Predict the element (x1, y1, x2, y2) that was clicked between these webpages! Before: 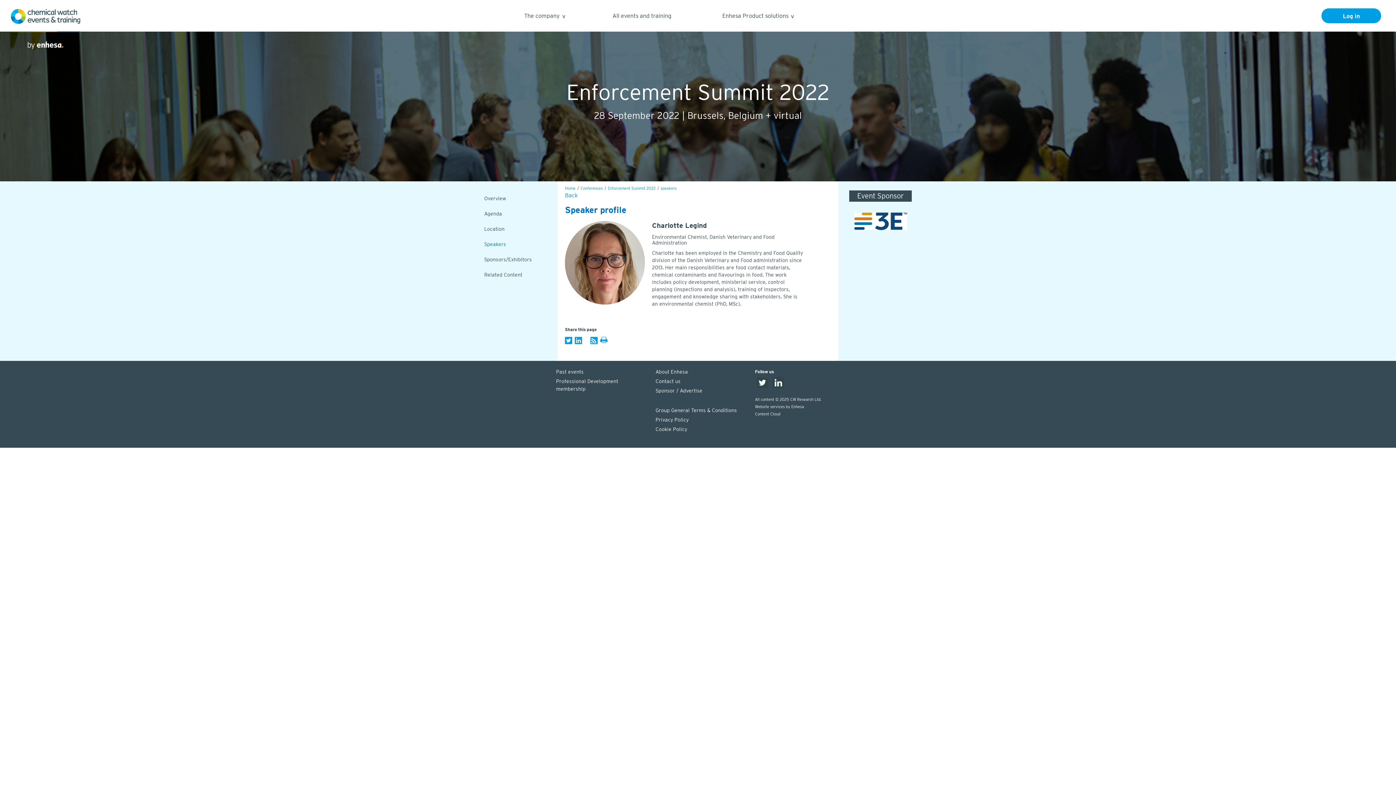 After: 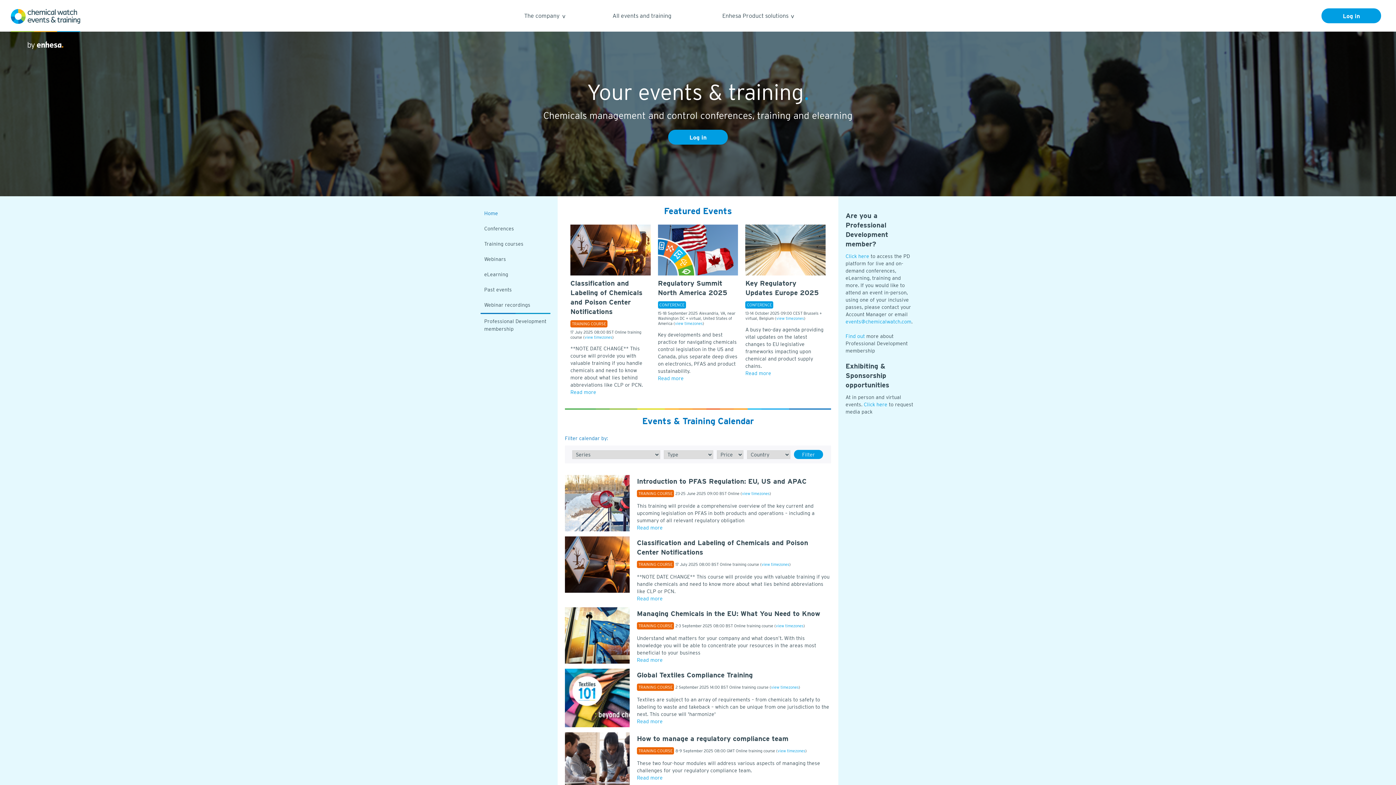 Action: label: All events and training bbox: (605, 8, 678, 22)